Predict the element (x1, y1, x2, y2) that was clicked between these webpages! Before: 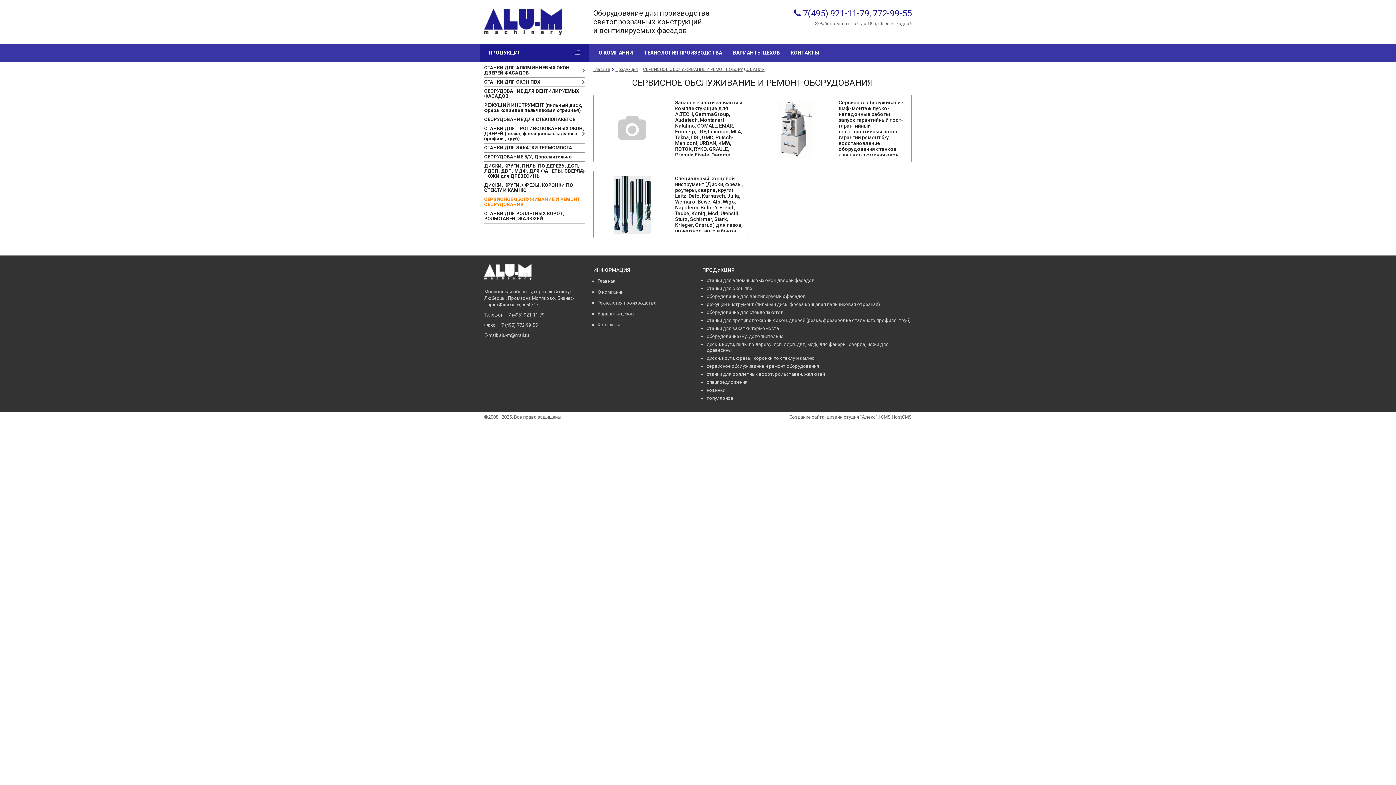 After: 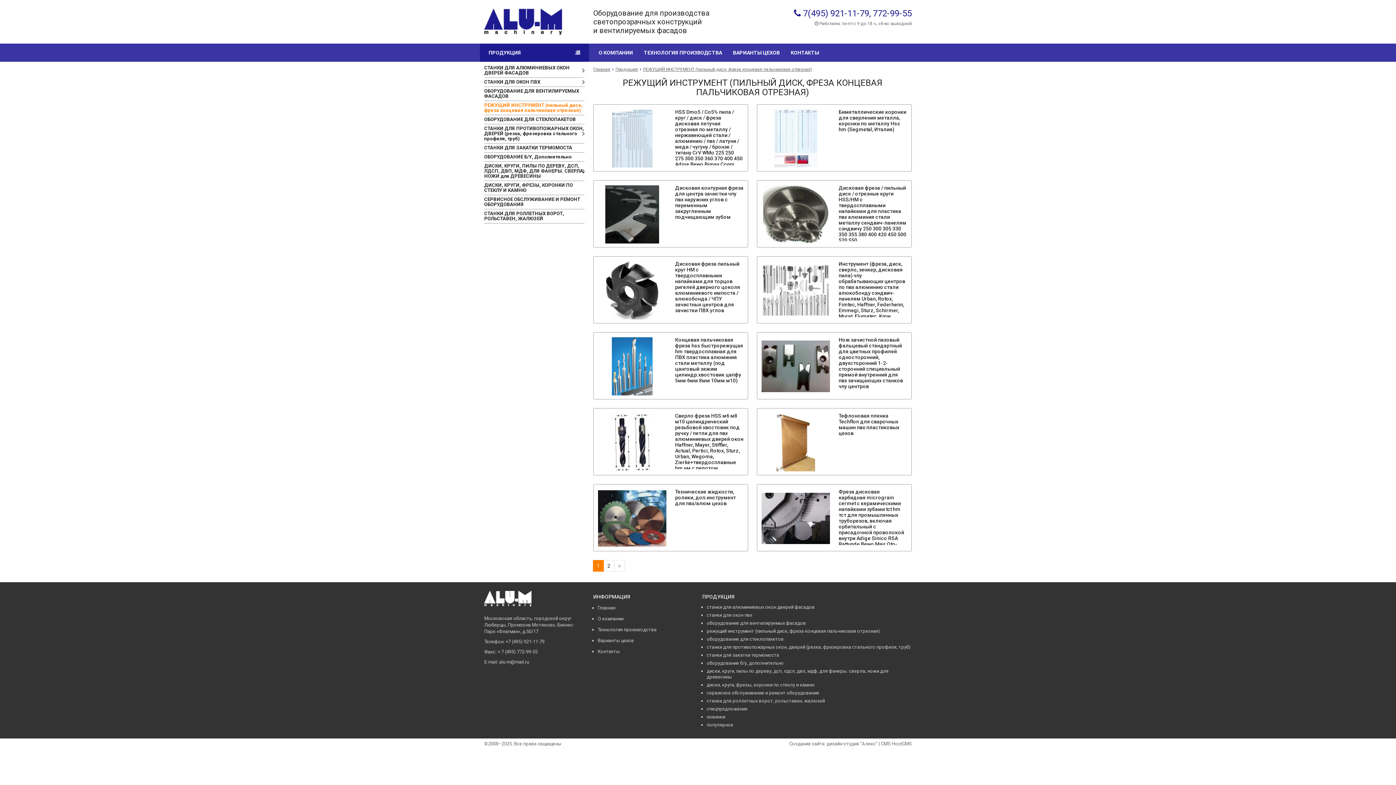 Action: label: РЕЖУЩИЙ ИНСТРУМЕНТ (пильный диск, фреза концевая пальчиковая отрезная) bbox: (484, 101, 584, 115)